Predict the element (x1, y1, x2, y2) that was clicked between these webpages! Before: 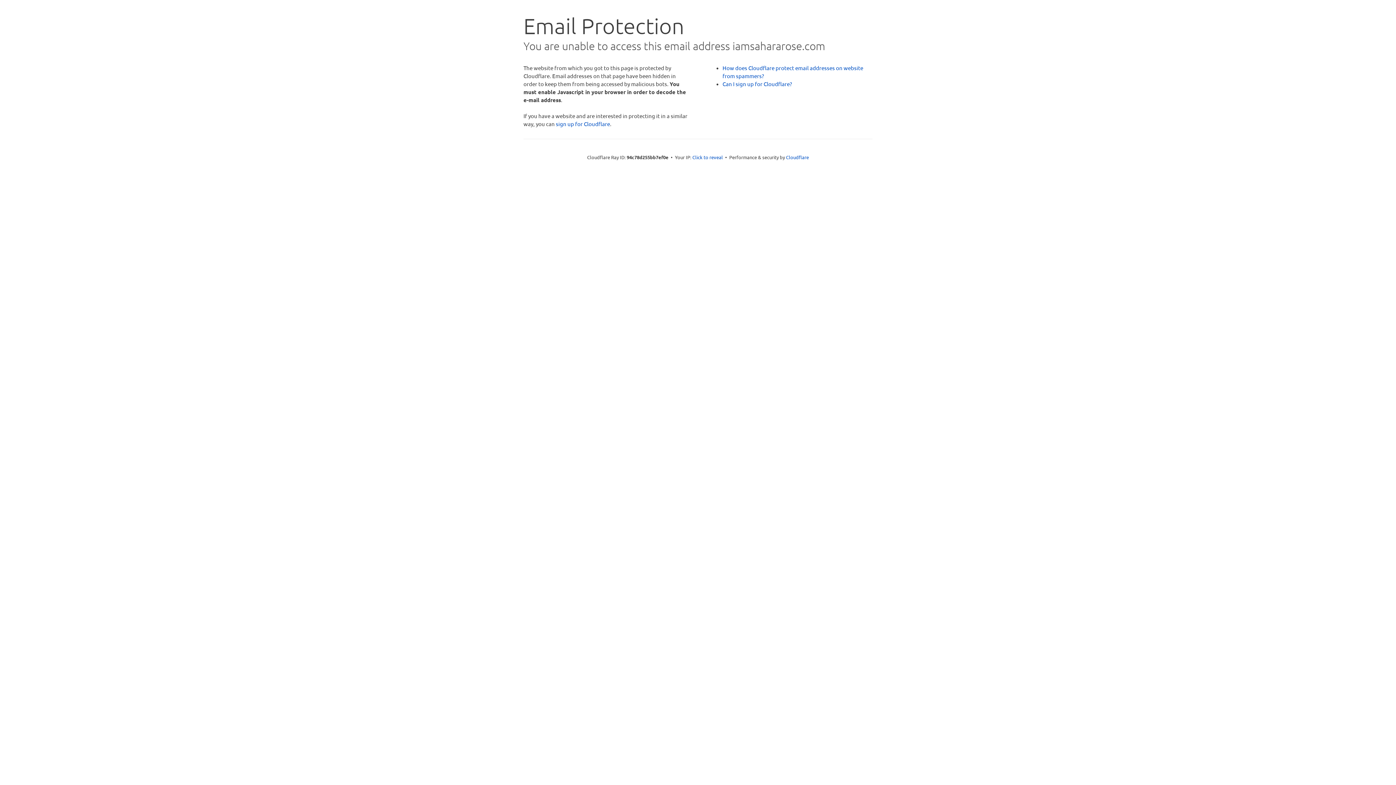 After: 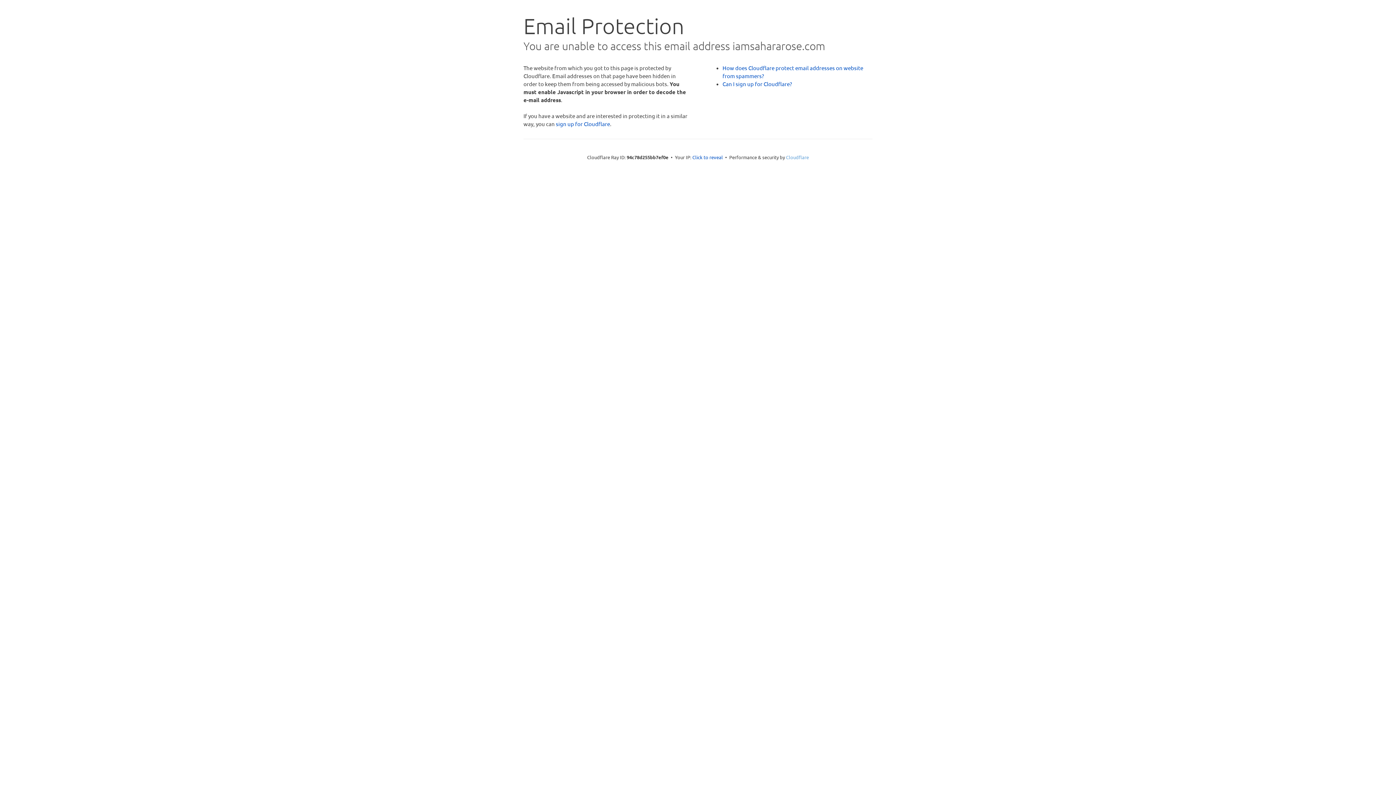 Action: label: Cloudflare bbox: (786, 154, 809, 160)